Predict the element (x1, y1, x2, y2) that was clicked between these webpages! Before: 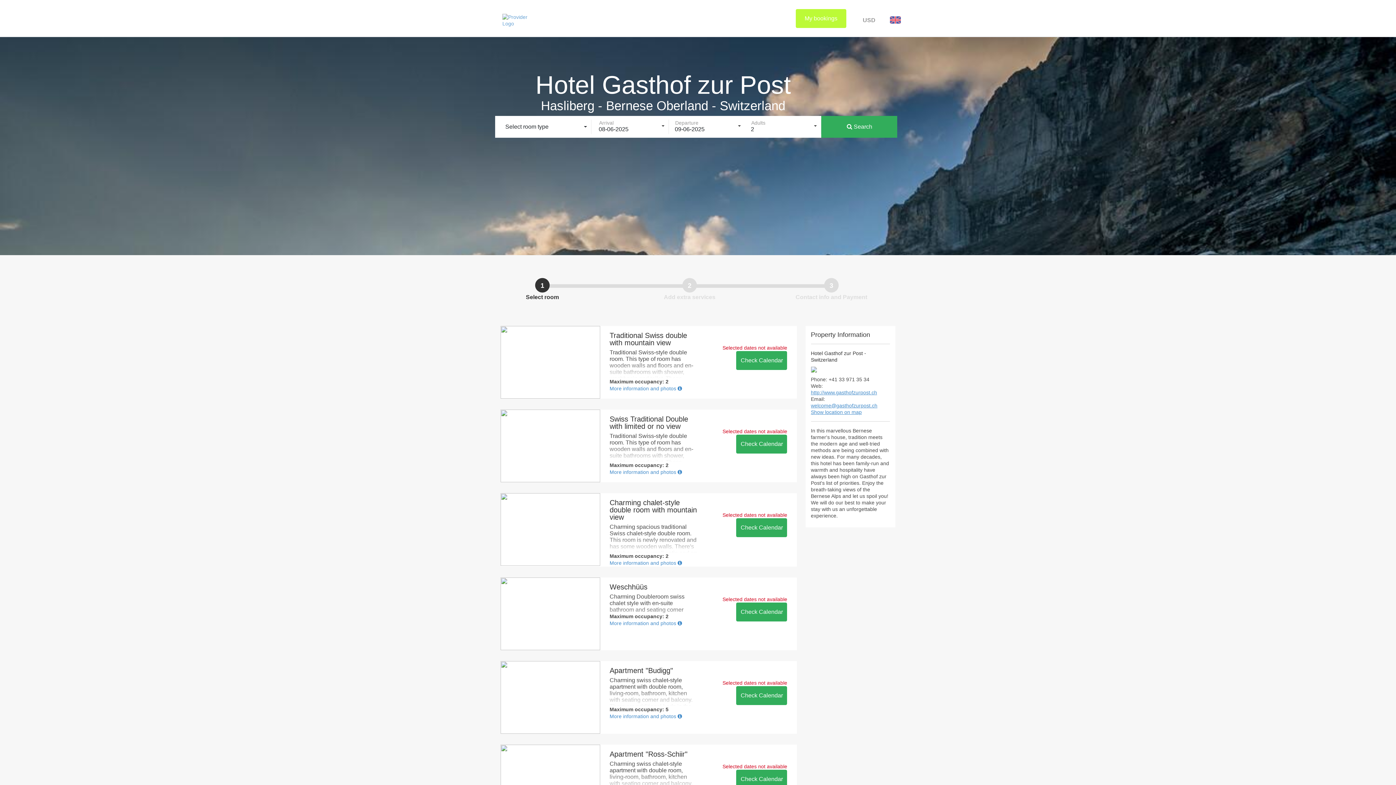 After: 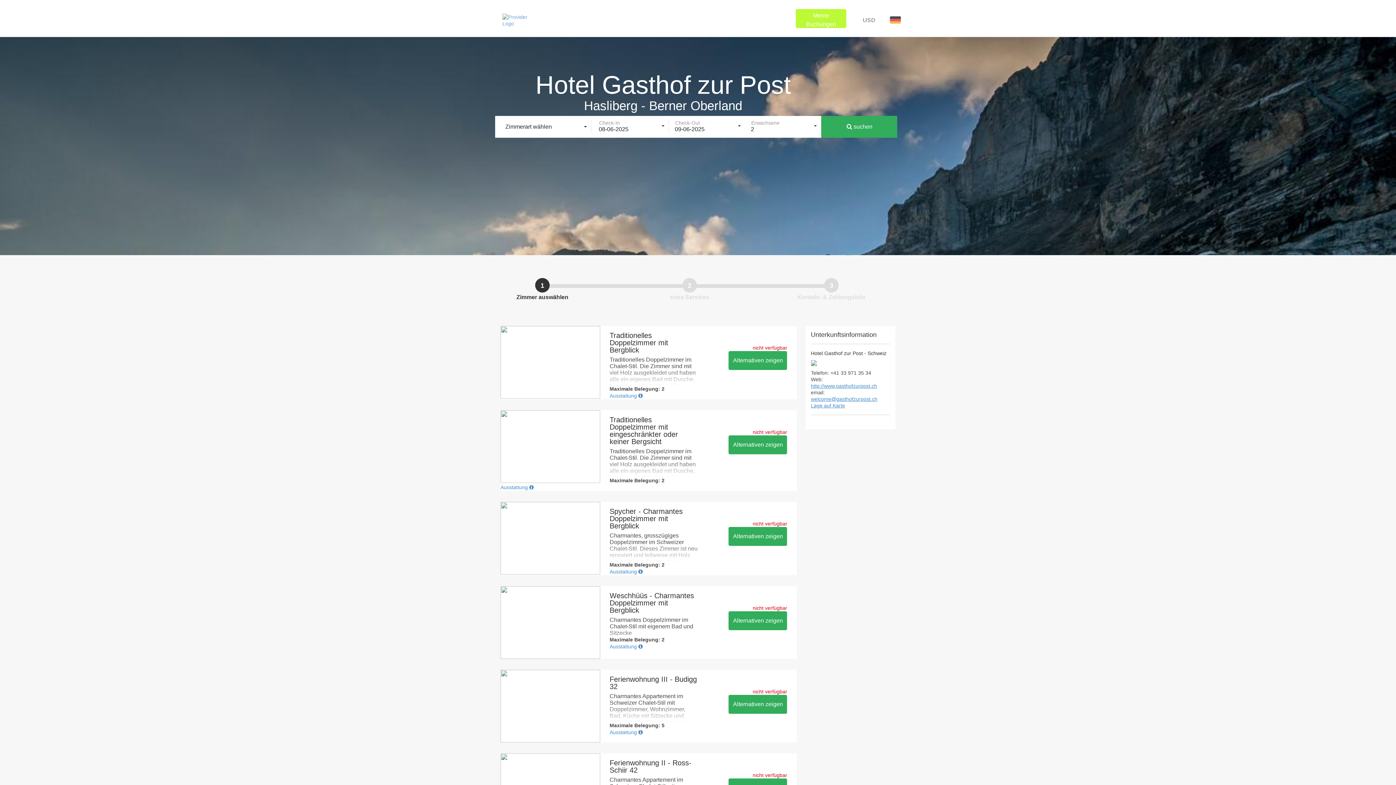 Action: label: Deutsch (De) bbox: (857, 26, 889, 34)